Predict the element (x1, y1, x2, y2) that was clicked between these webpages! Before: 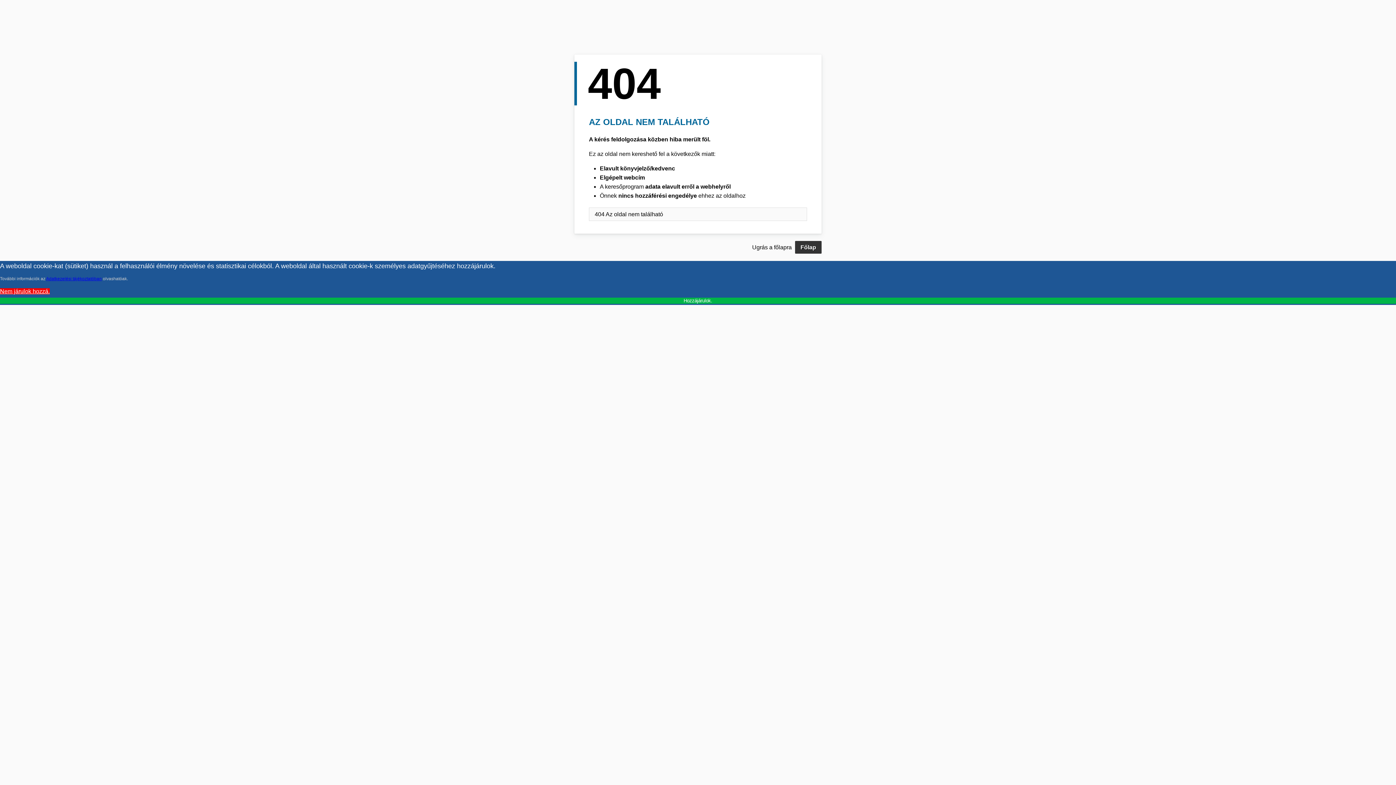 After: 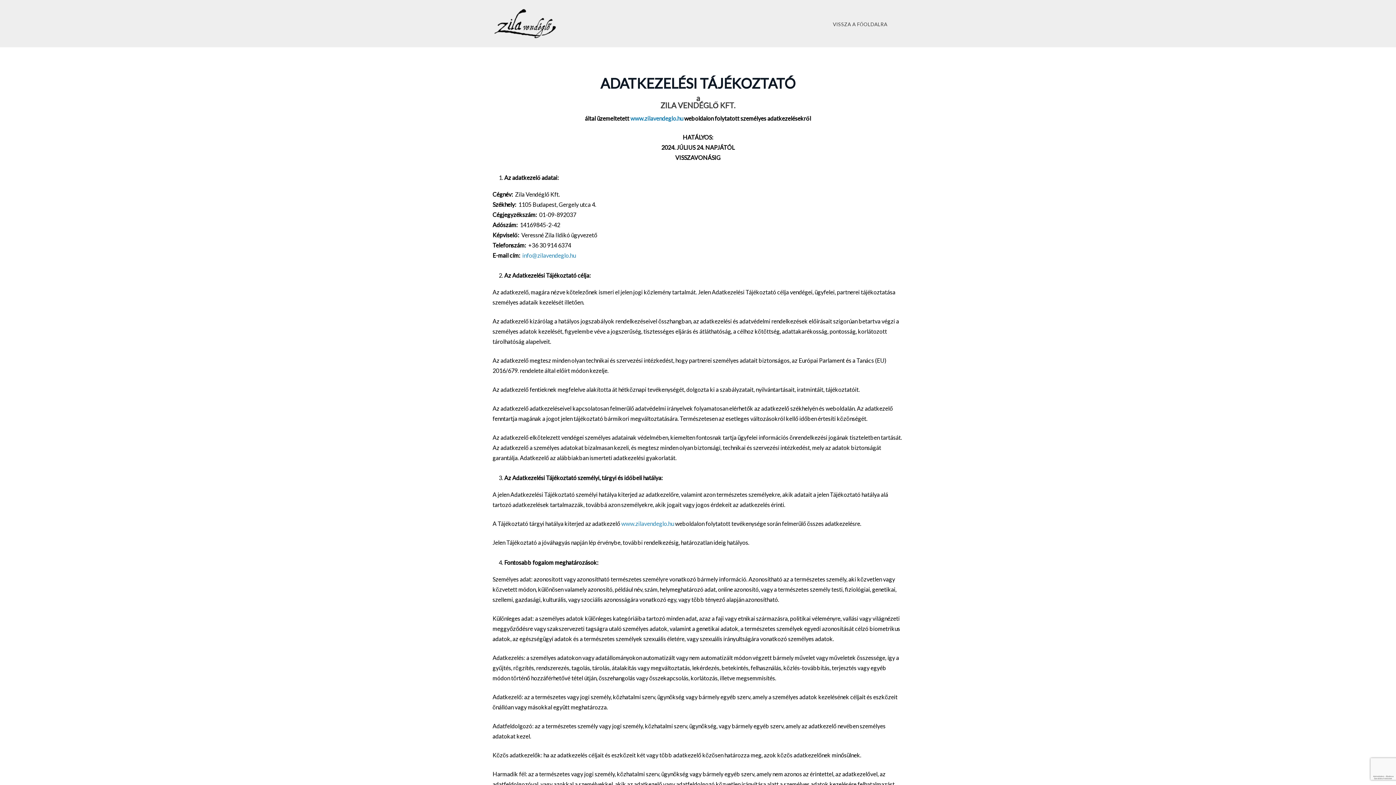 Action: bbox: (0, 288, 49, 294) label: Cookie Policy